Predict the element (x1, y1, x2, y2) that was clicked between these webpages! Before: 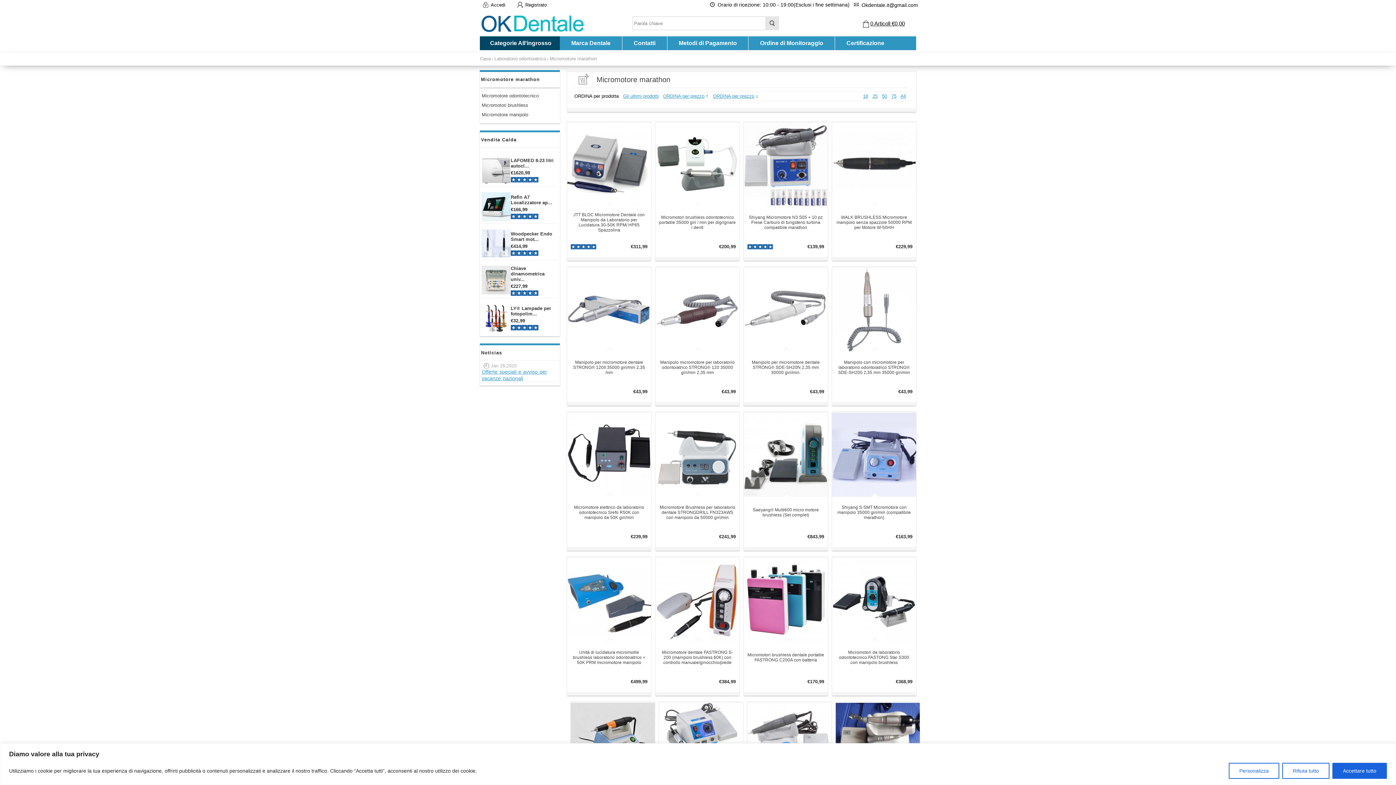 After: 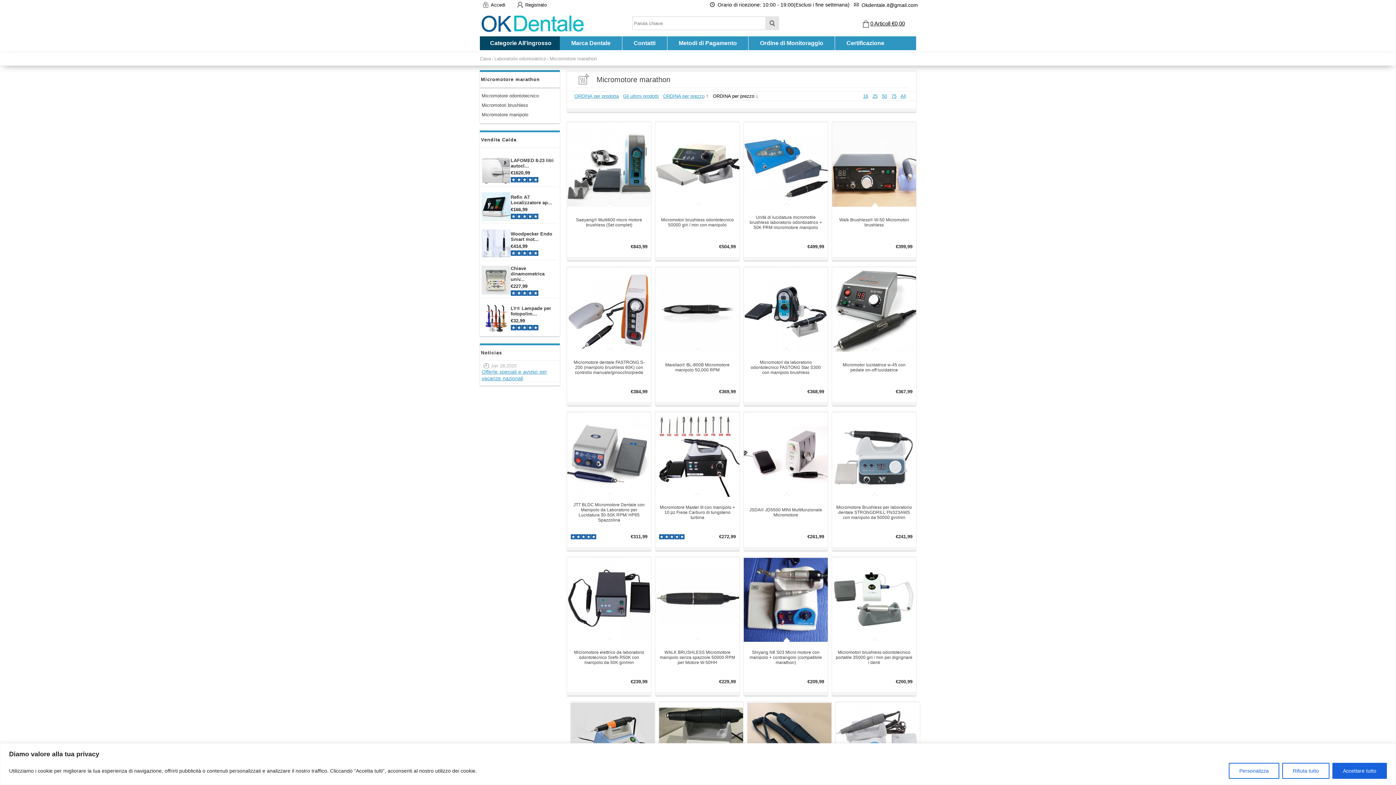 Action: bbox: (713, 93, 754, 98) label: ORDINA per prezzo